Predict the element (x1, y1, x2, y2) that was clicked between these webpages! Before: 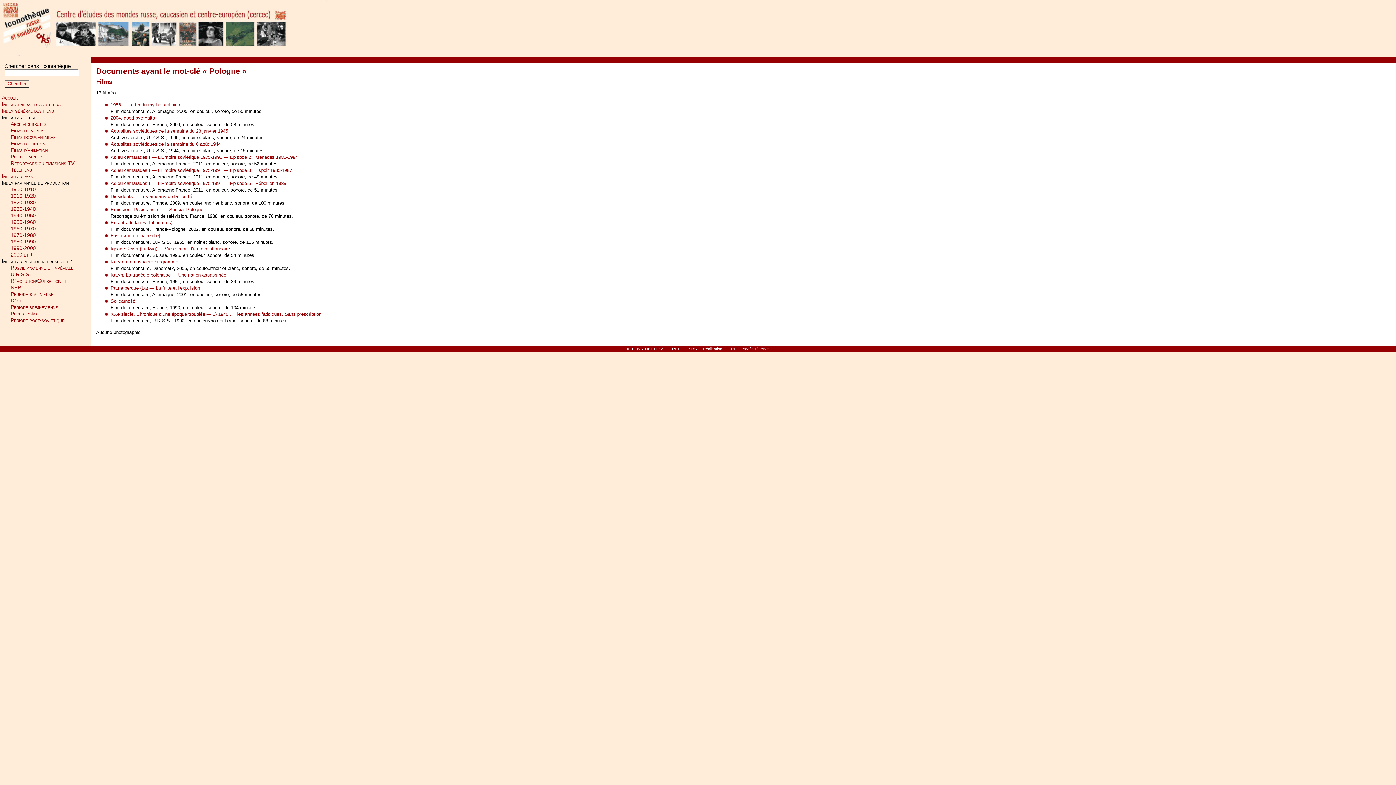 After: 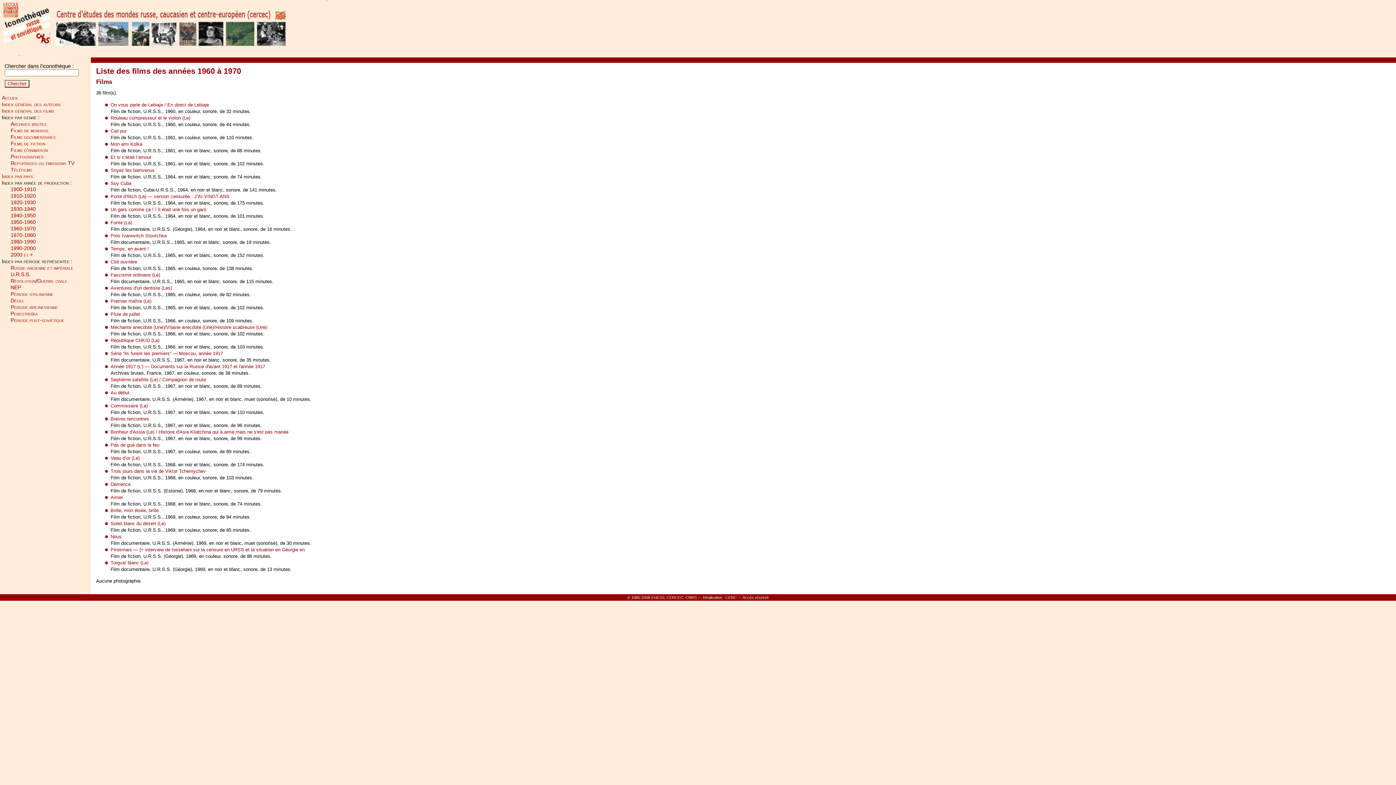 Action: bbox: (10, 225, 35, 231) label: 1960-1970